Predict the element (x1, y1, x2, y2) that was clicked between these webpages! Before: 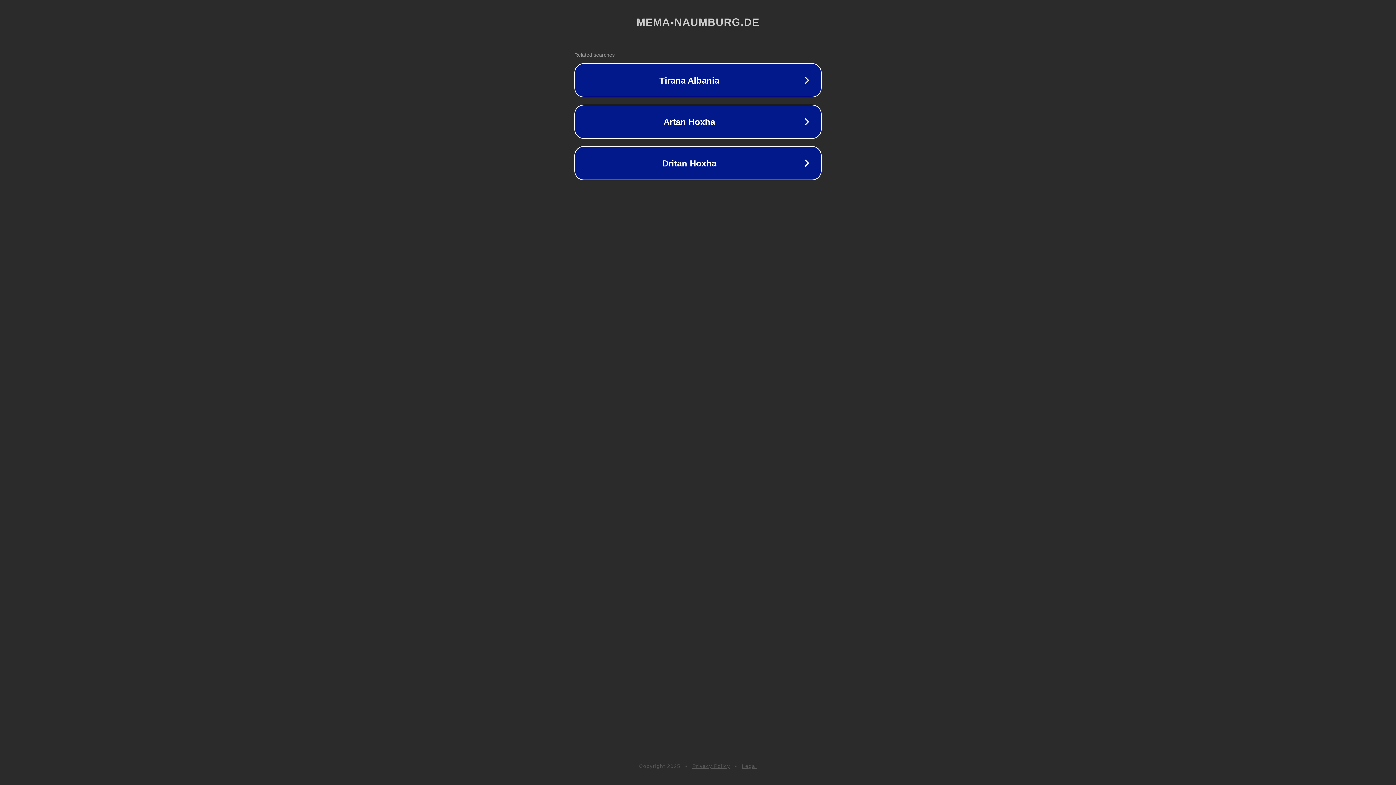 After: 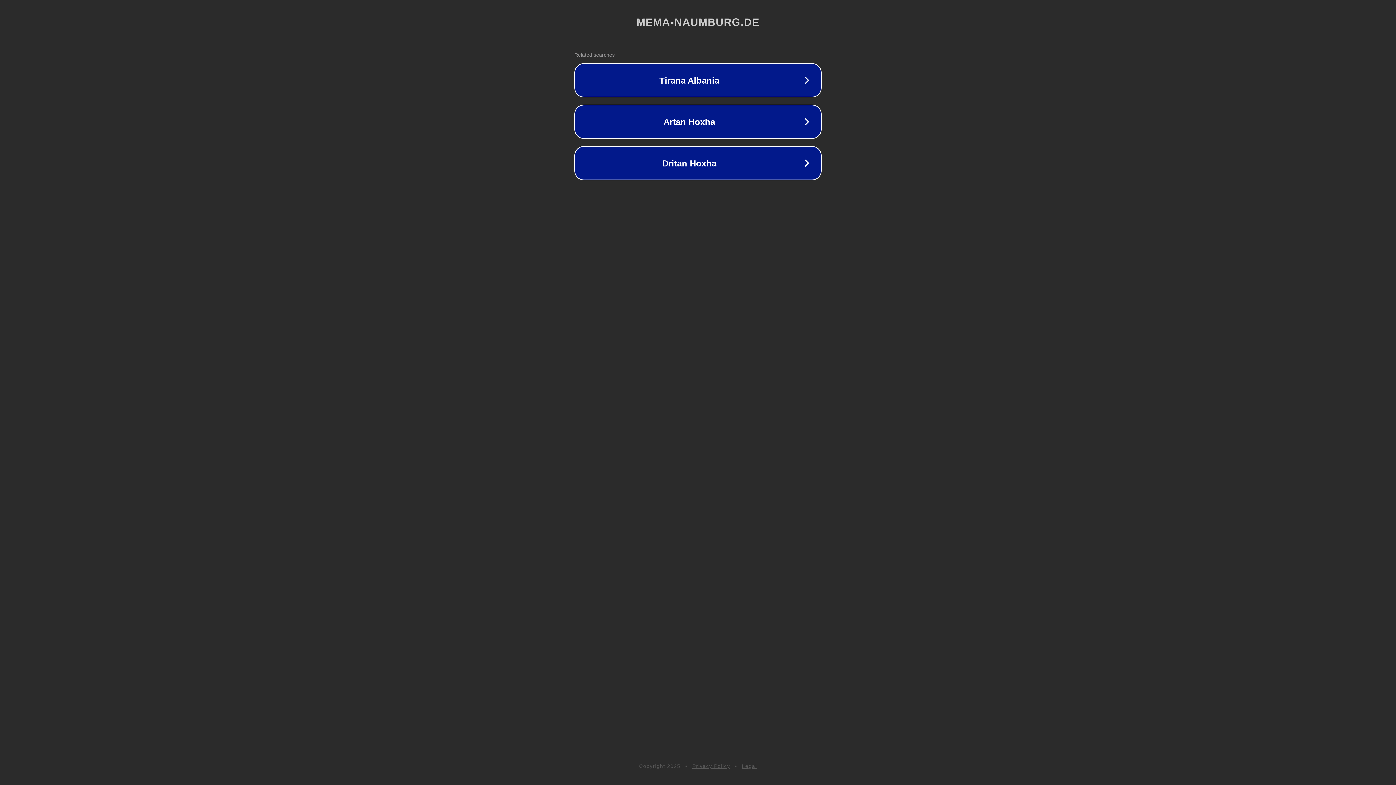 Action: bbox: (692, 763, 730, 769) label: Privacy Policy